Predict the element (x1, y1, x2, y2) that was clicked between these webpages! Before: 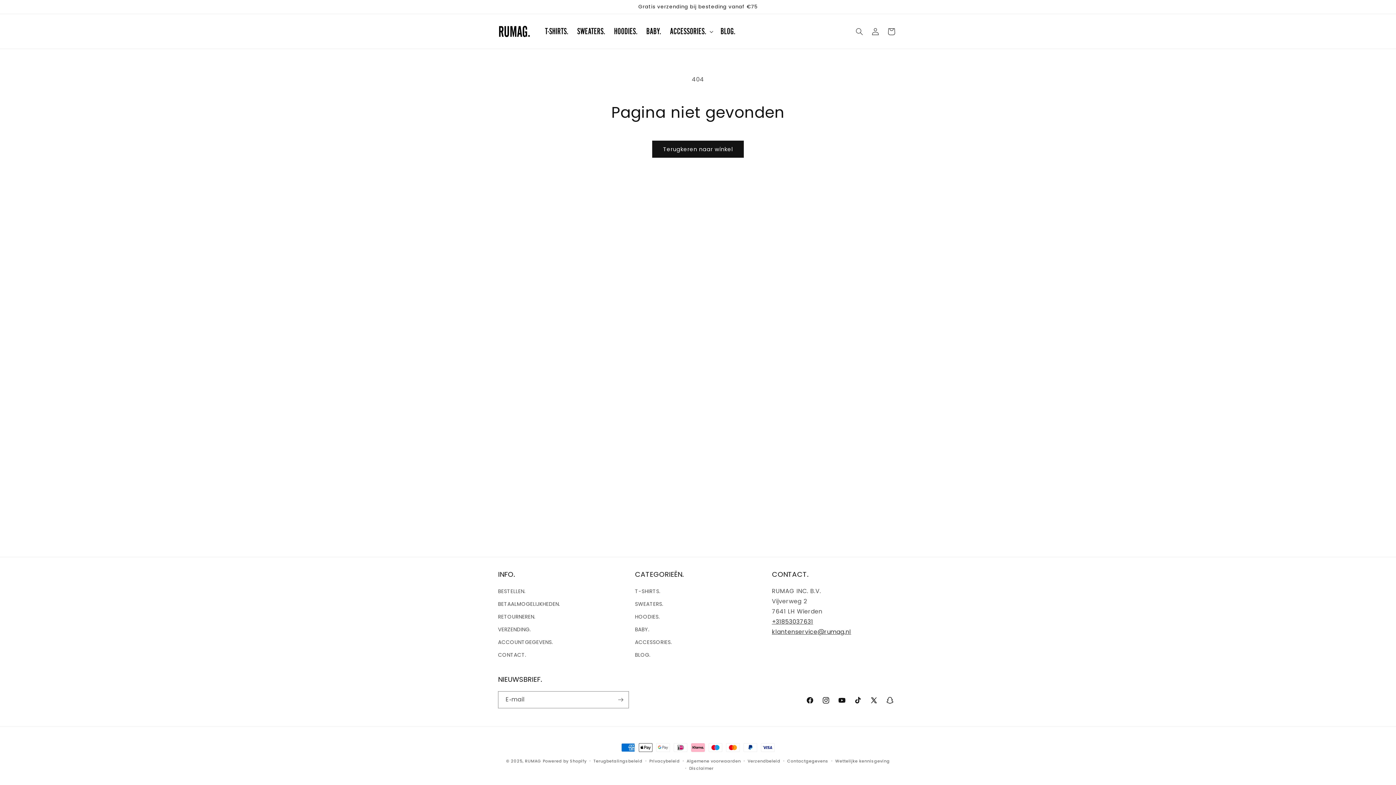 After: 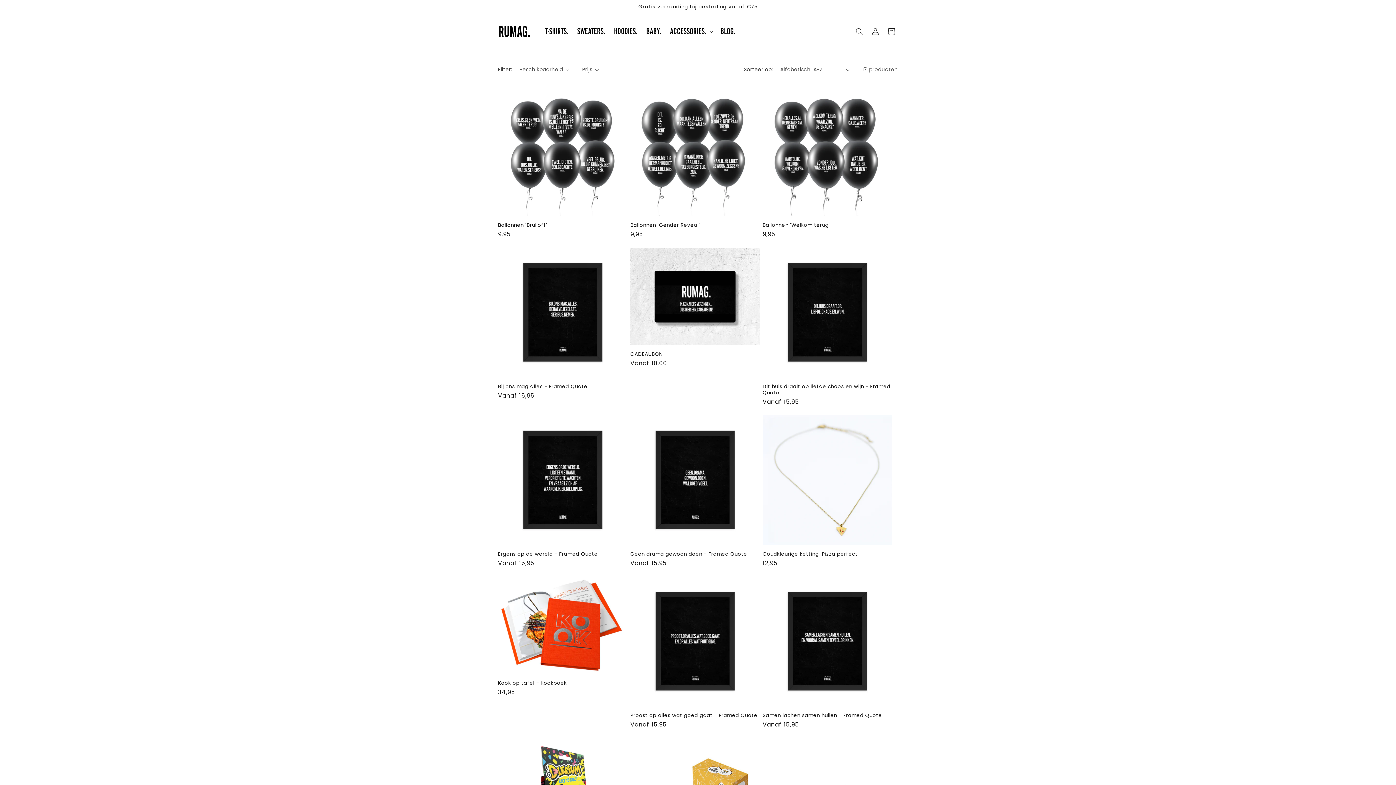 Action: label: ACCESSORIES. bbox: (635, 636, 672, 649)